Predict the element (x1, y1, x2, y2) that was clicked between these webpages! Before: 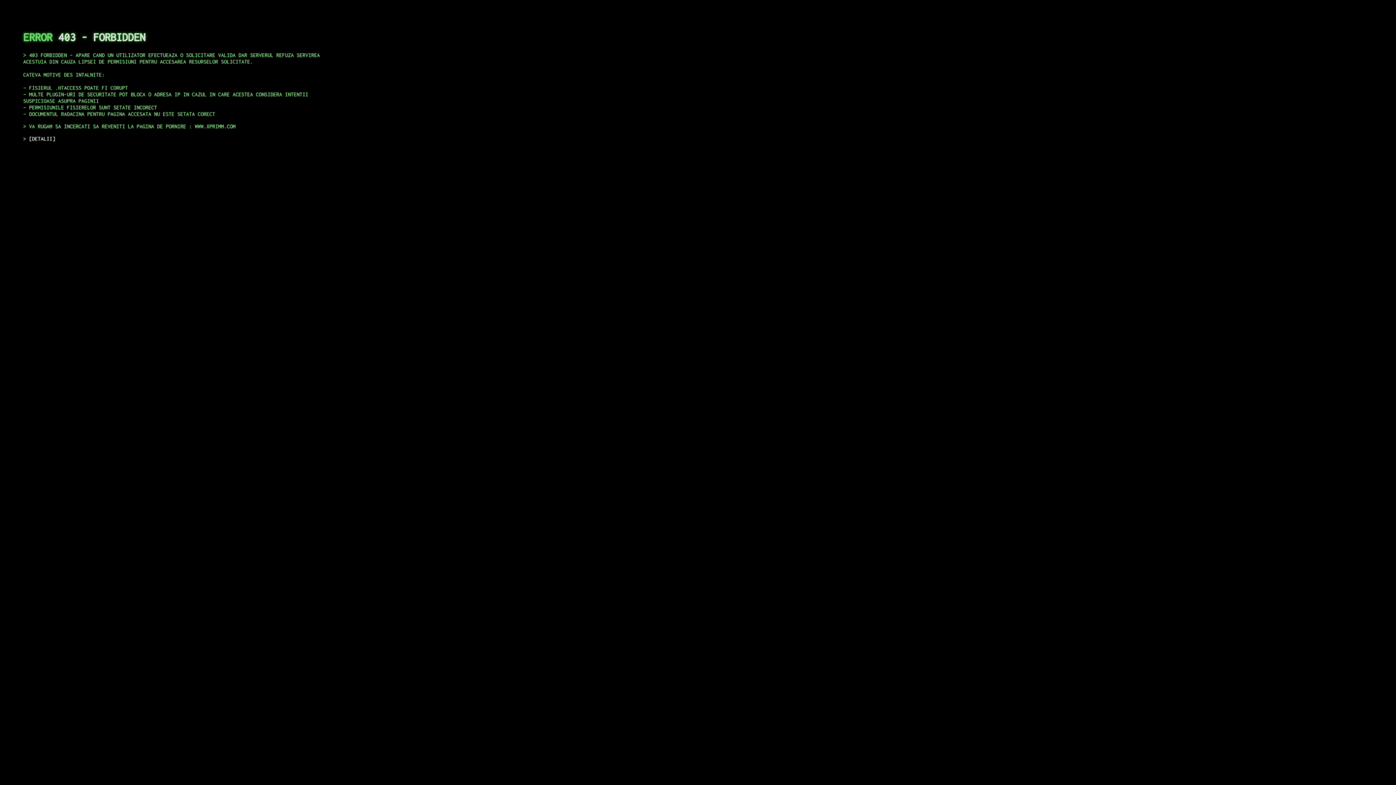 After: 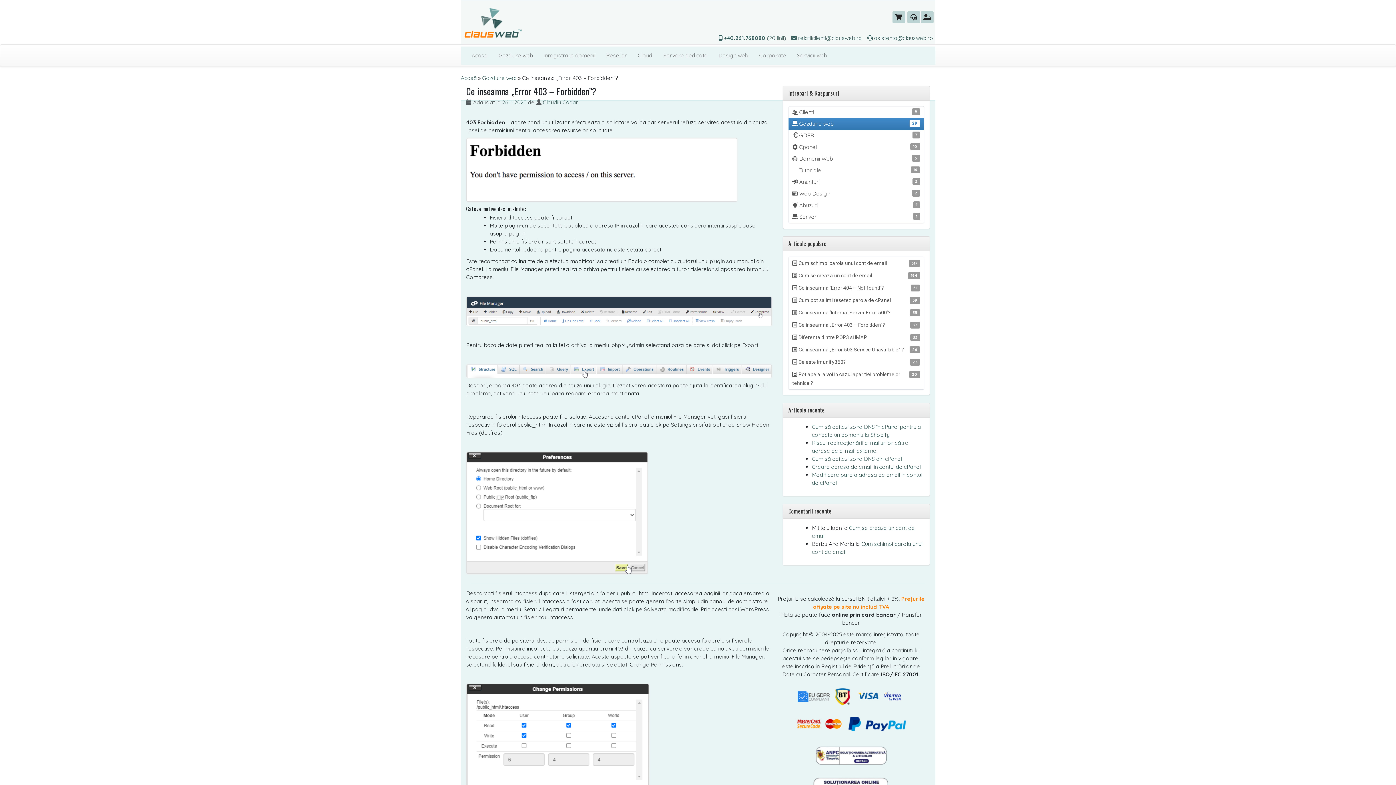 Action: label: DETALII bbox: (29, 135, 55, 141)